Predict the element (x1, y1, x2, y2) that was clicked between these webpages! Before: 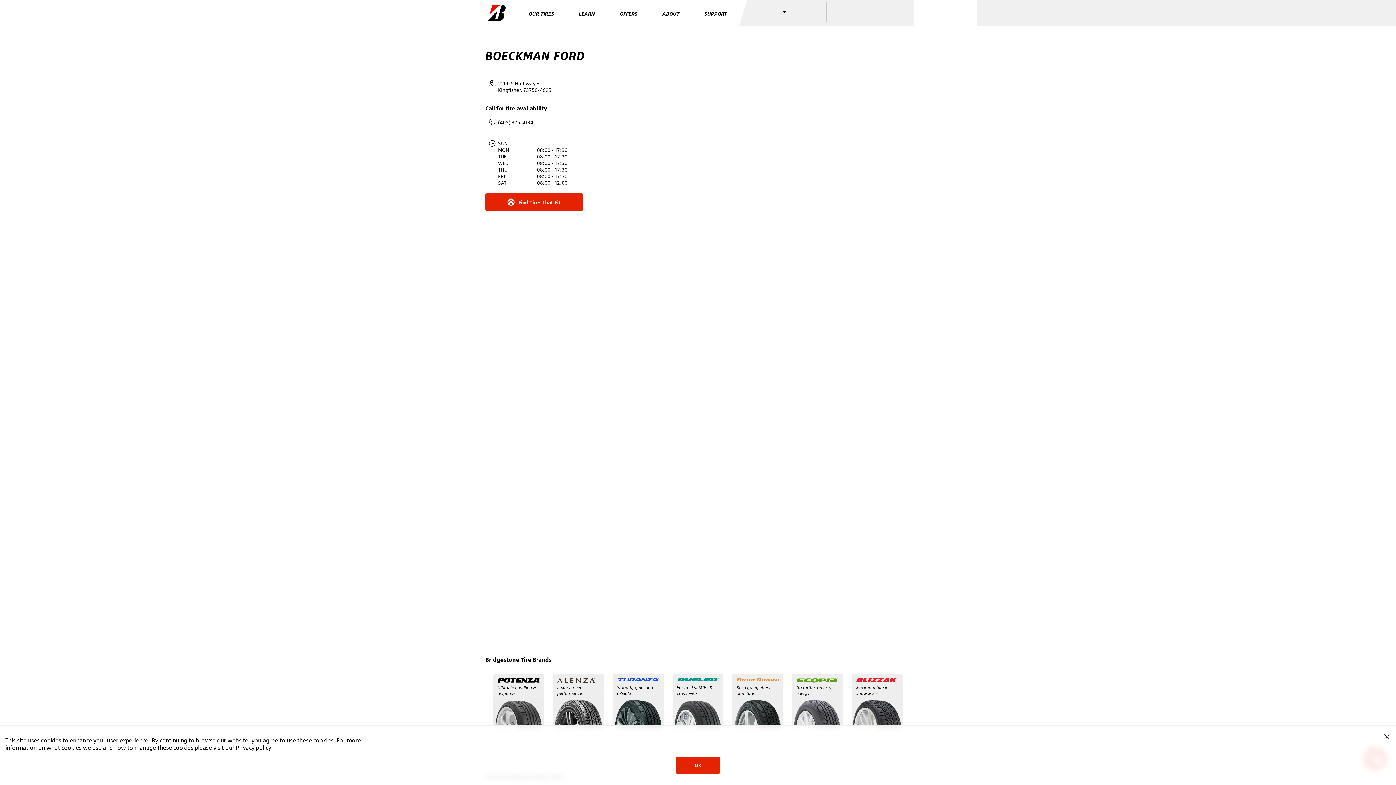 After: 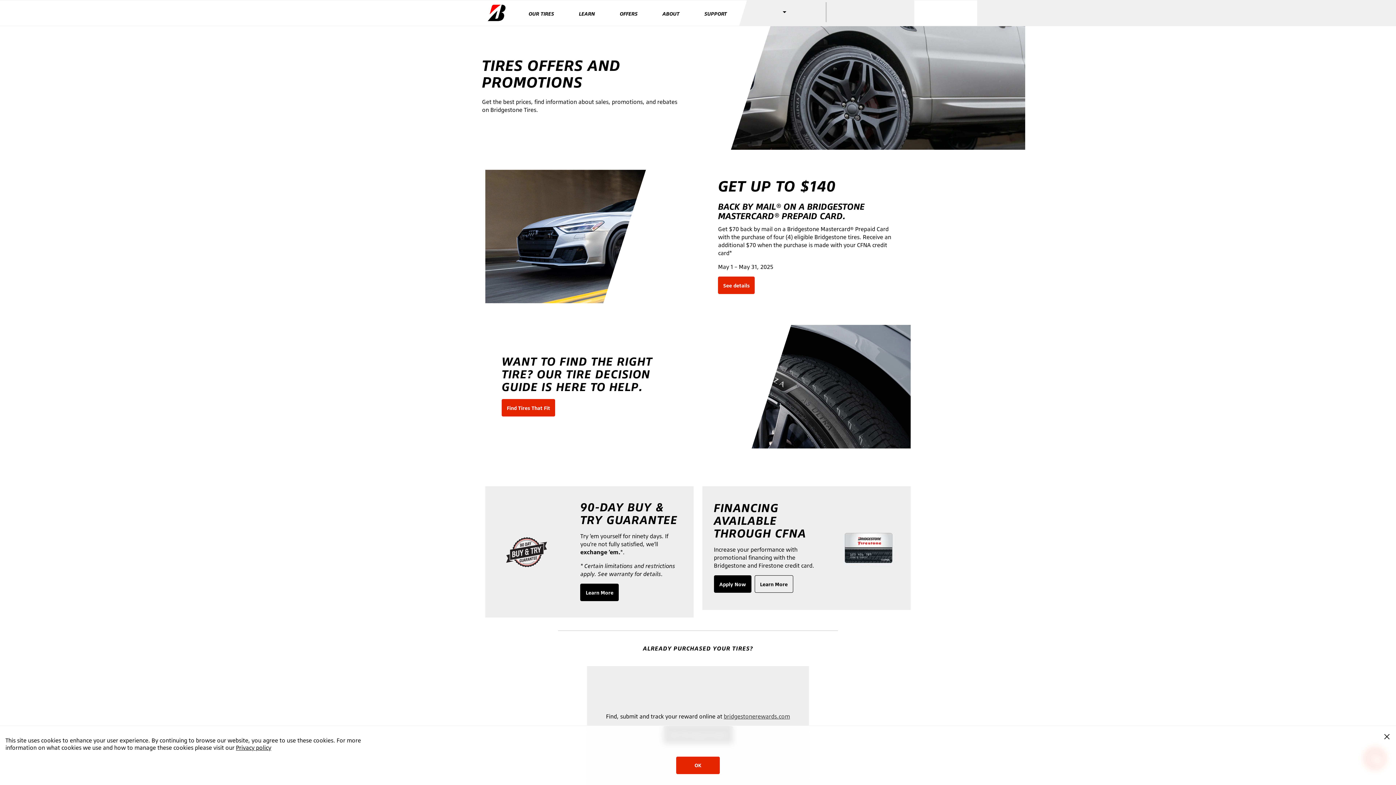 Action: bbox: (619, 10, 637, 16) label: OFFERS